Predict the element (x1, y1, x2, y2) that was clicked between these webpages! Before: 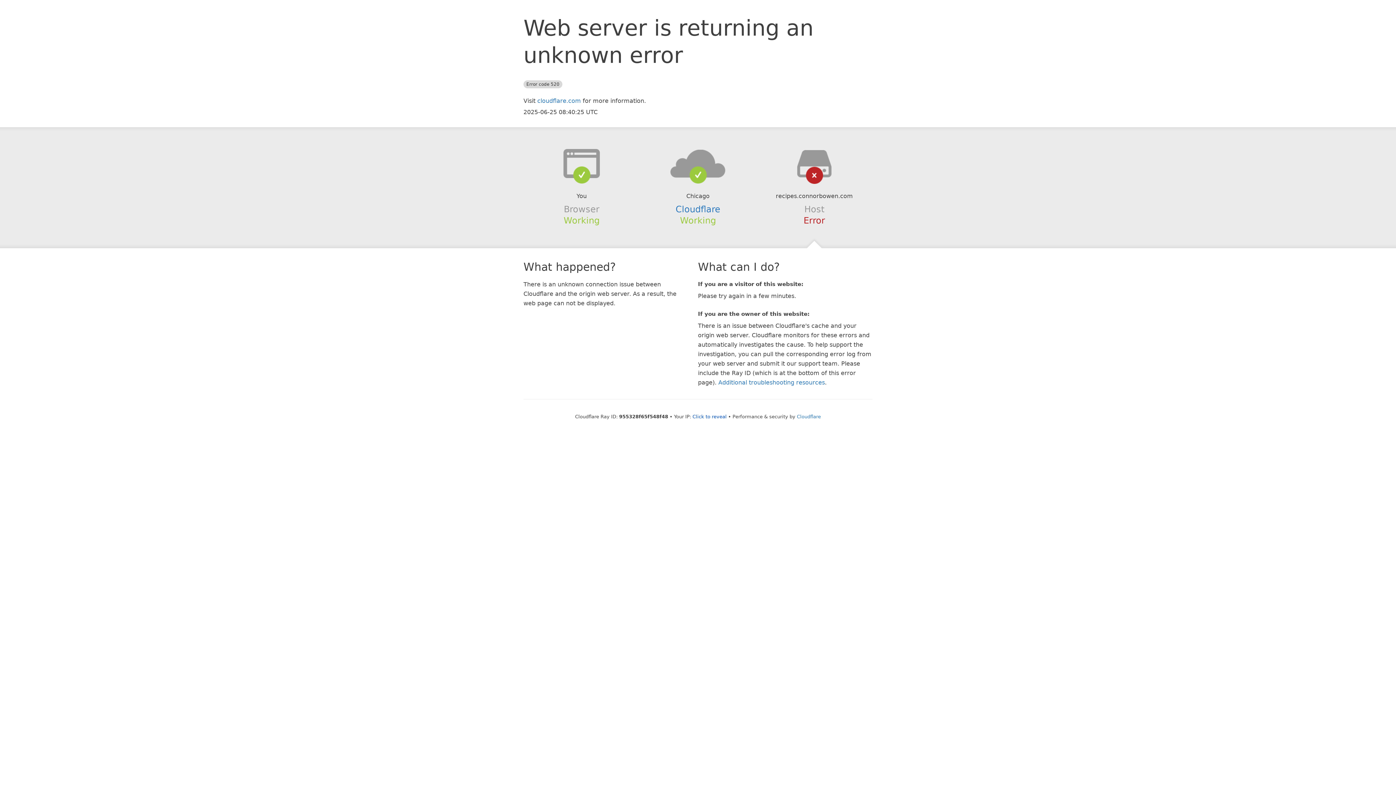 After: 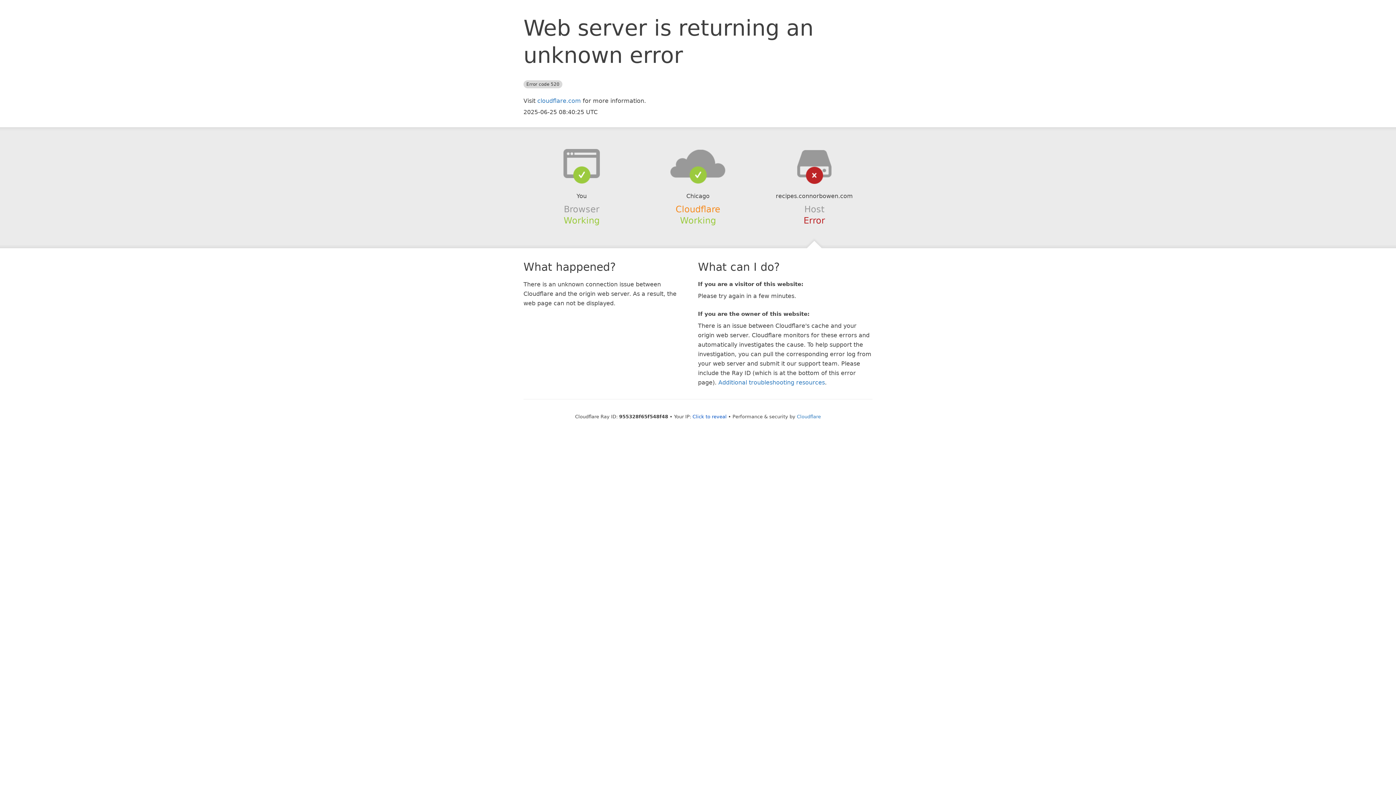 Action: bbox: (675, 204, 720, 214) label: Cloudflare